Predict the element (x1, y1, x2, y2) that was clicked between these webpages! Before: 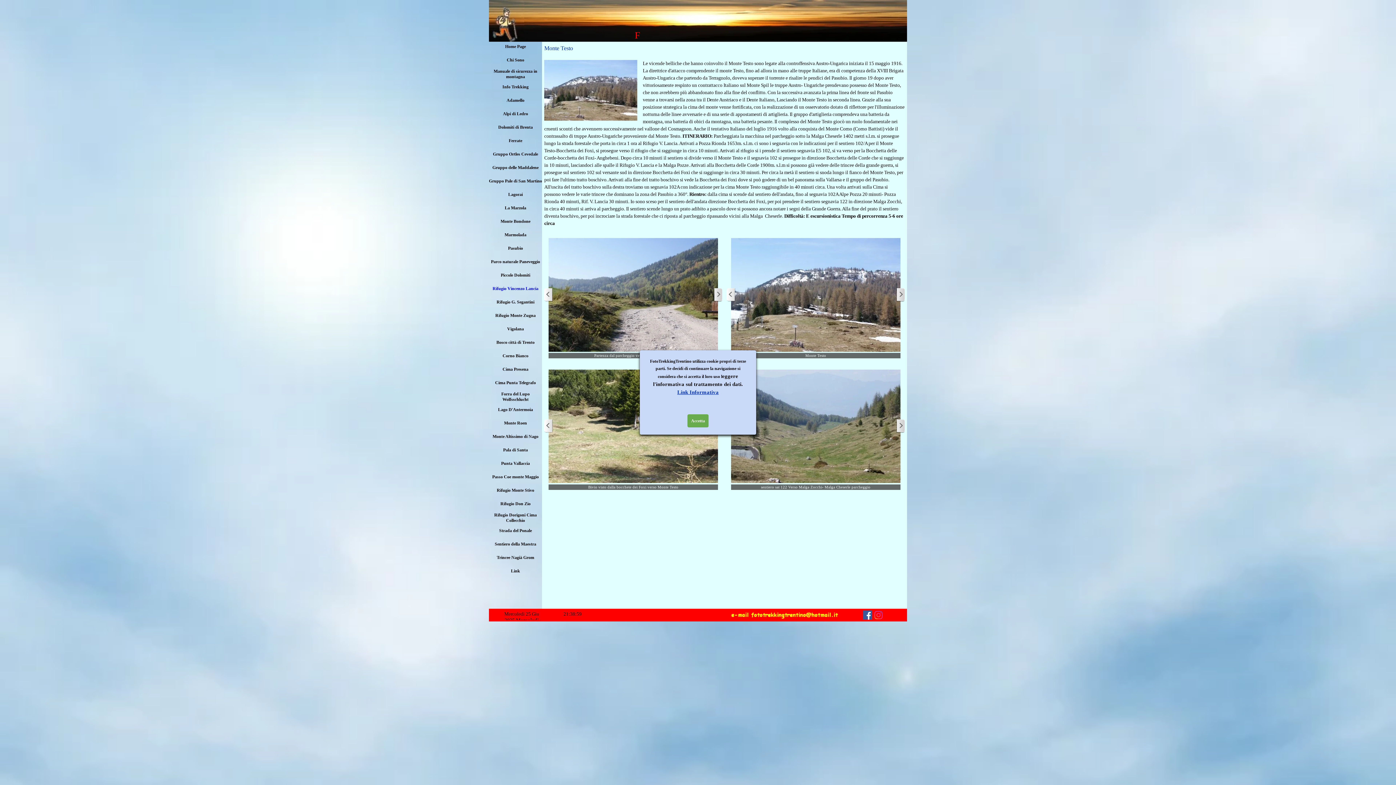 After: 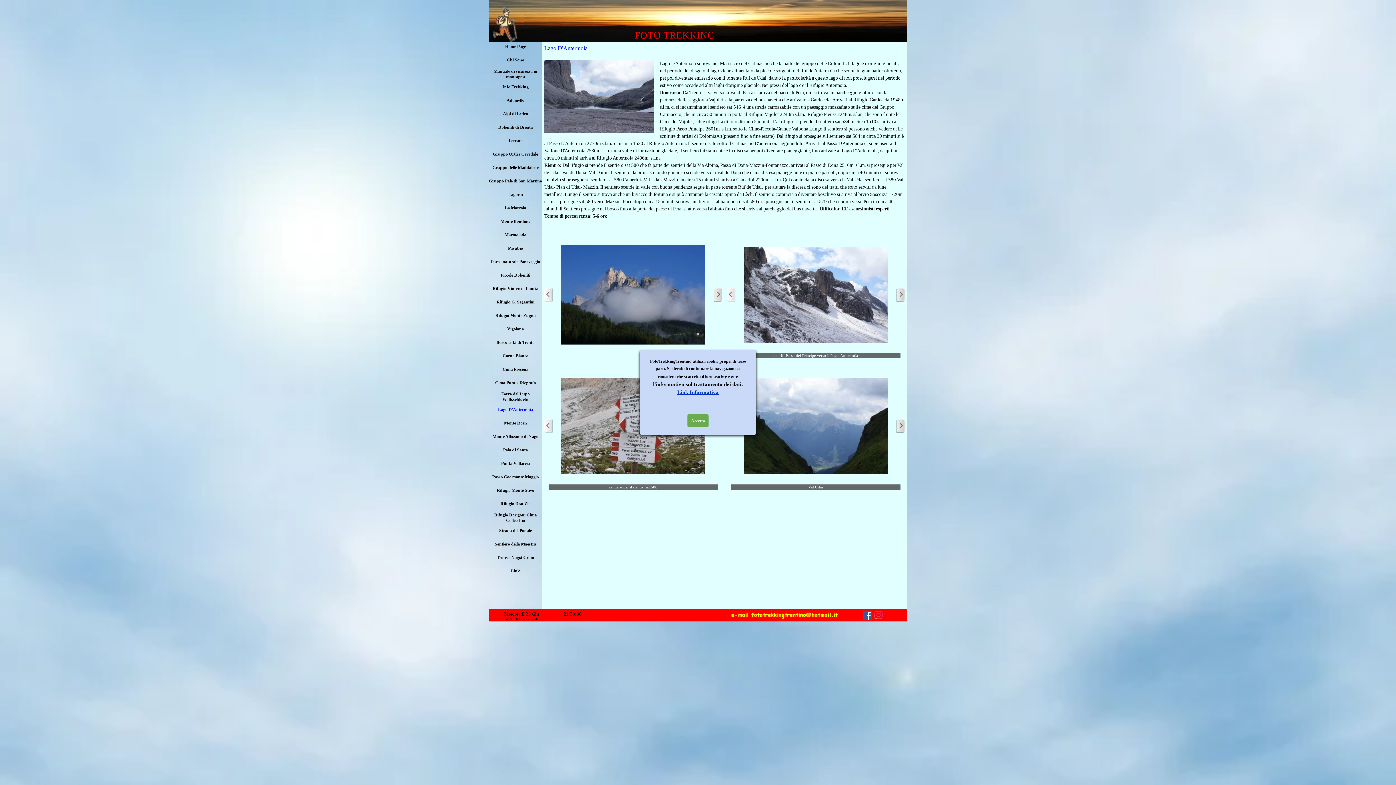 Action: bbox: (489, 405, 542, 415) label: Lago D'Antermoia